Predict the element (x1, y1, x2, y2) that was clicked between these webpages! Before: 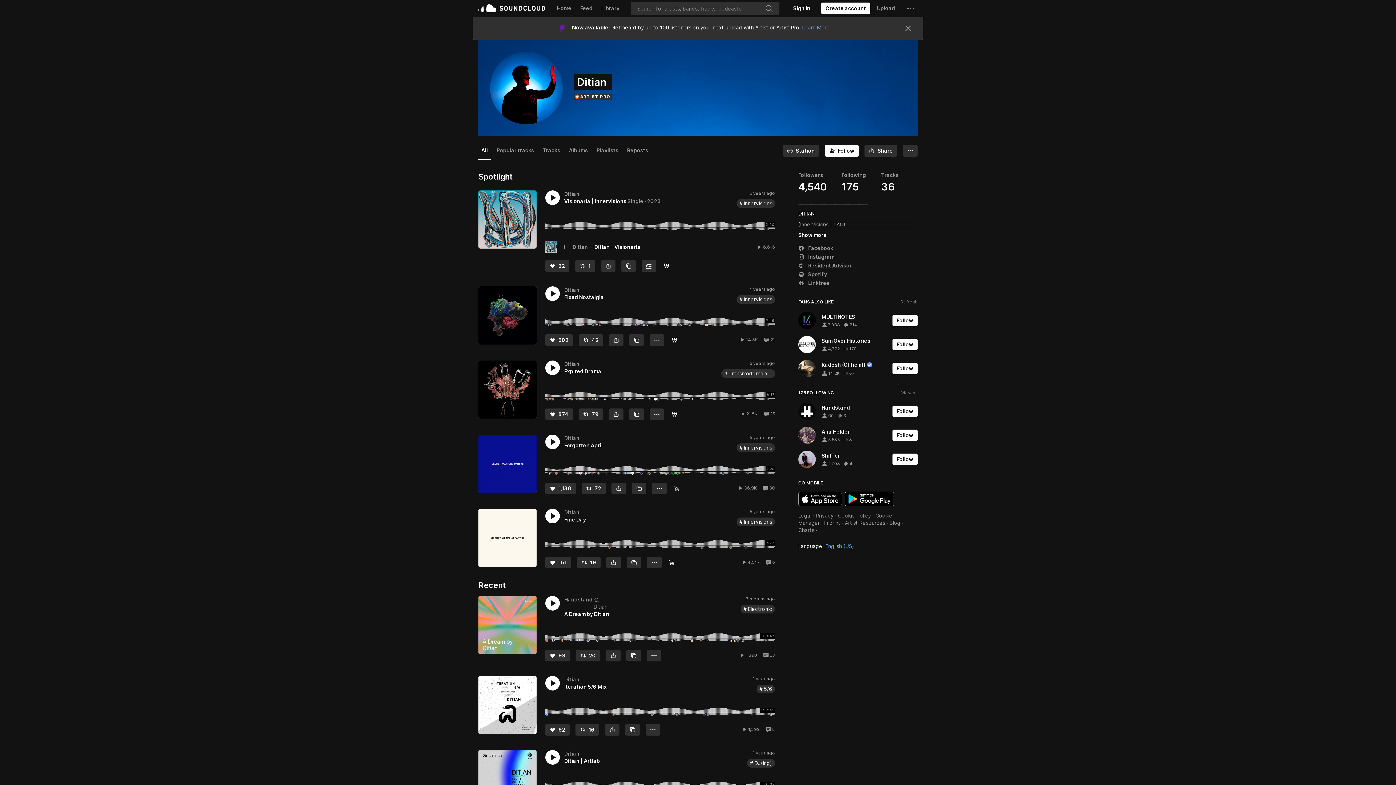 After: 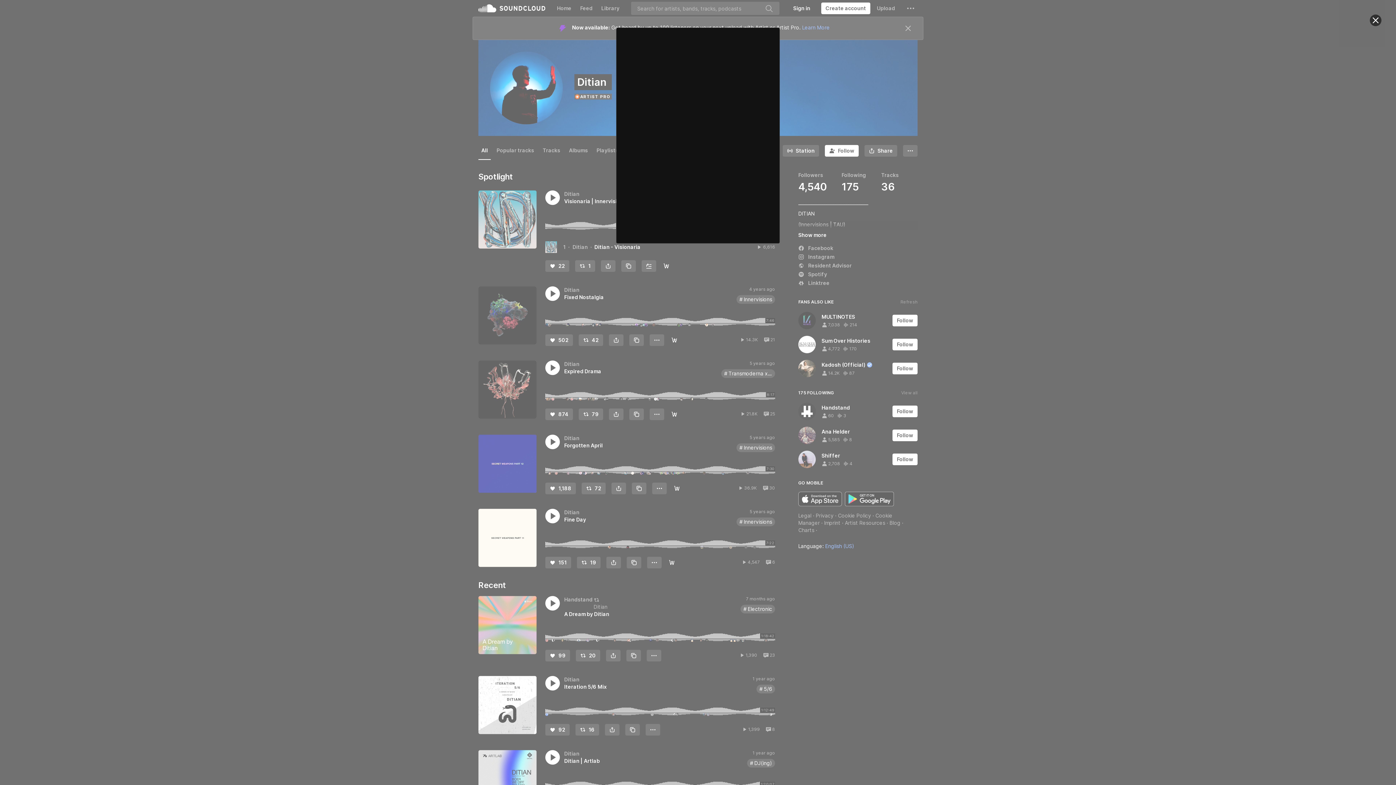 Action: bbox: (892, 338, 917, 350) label: Follow